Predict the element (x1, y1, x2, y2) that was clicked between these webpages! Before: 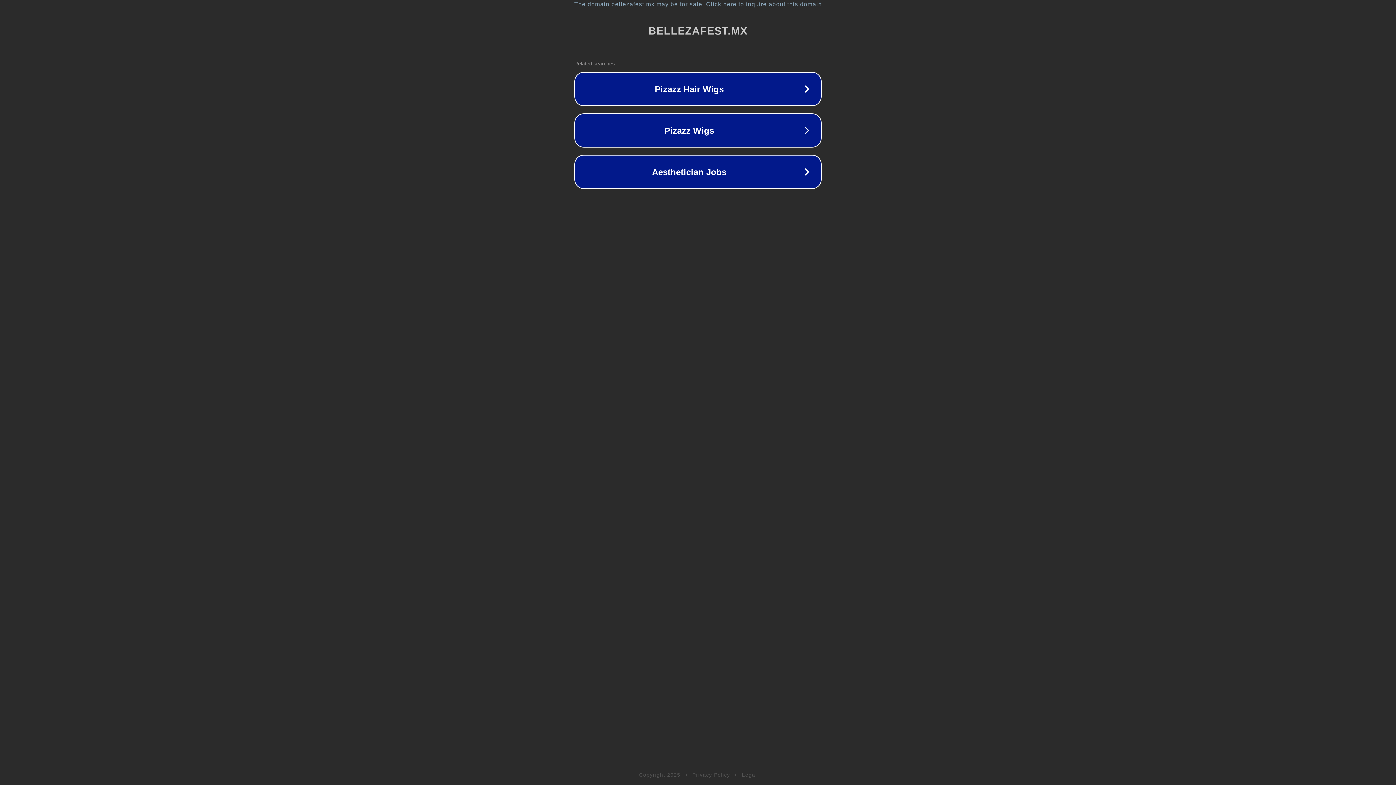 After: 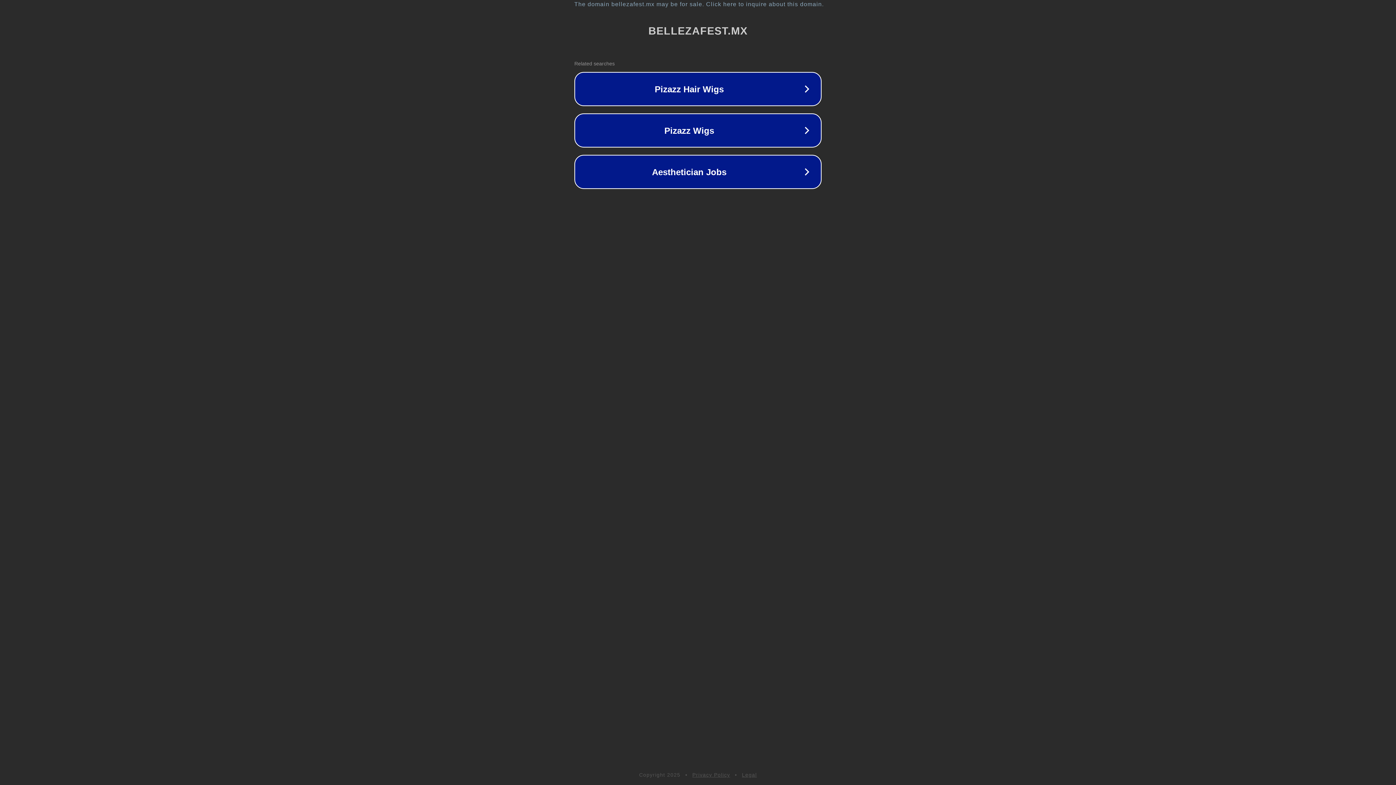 Action: bbox: (742, 772, 757, 778) label: Legal